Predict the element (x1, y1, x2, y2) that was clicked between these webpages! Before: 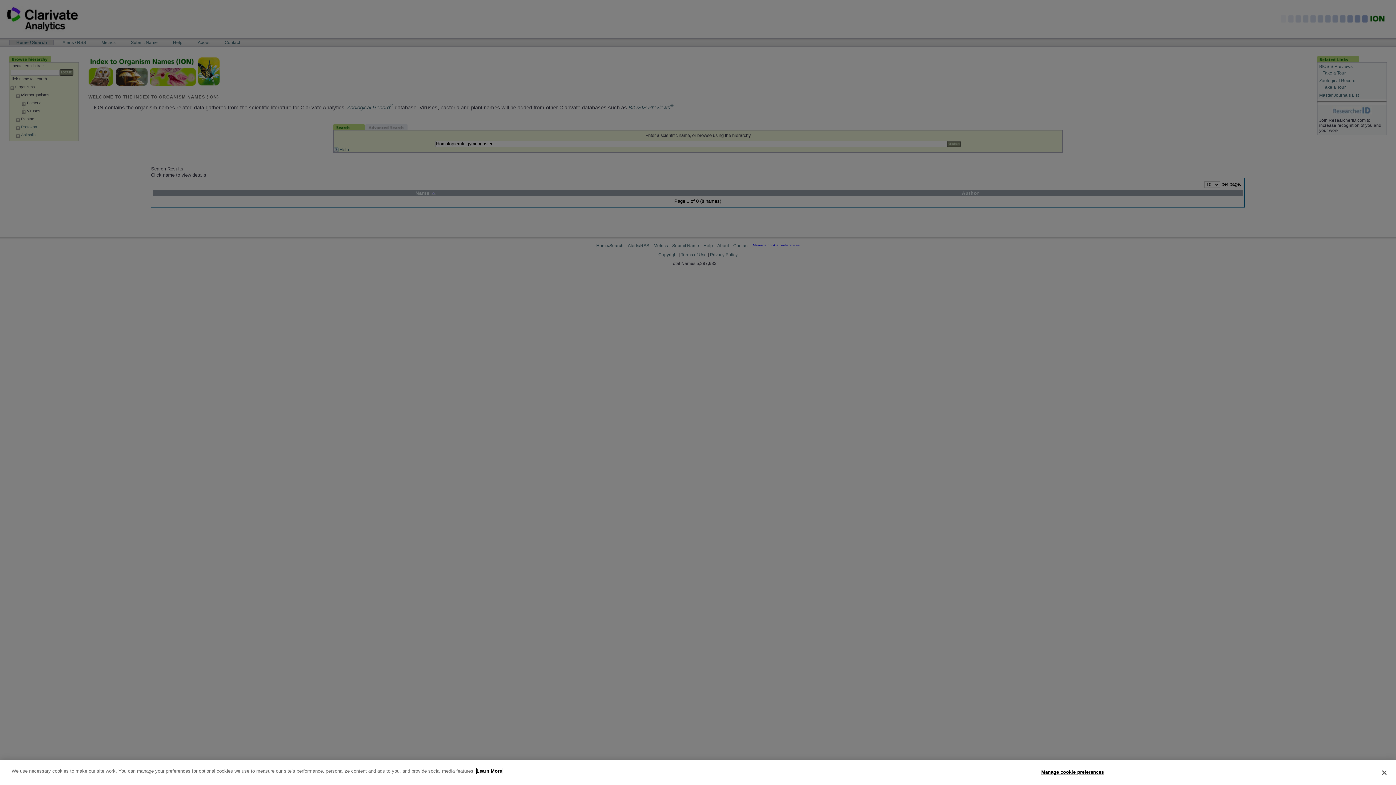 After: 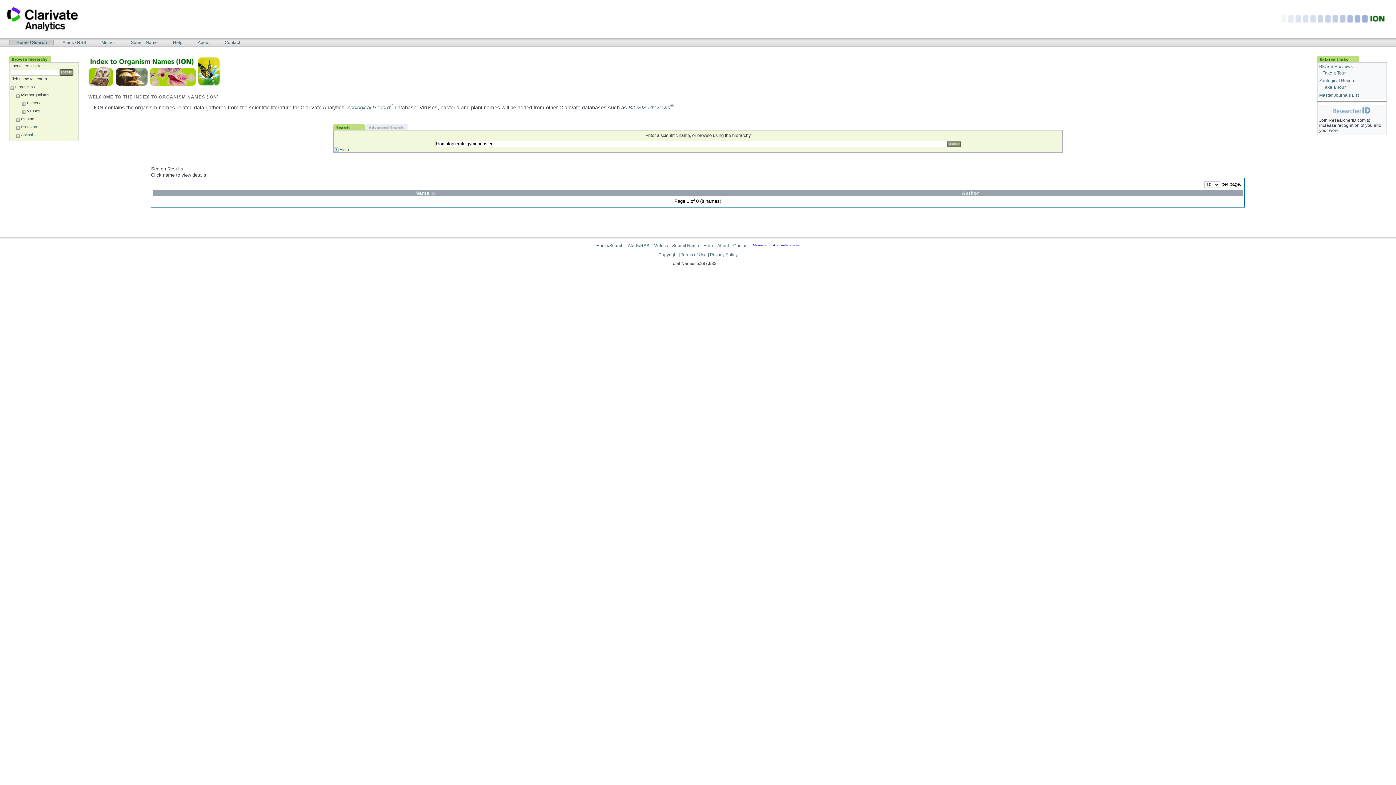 Action: label: Close bbox: (1376, 765, 1392, 781)